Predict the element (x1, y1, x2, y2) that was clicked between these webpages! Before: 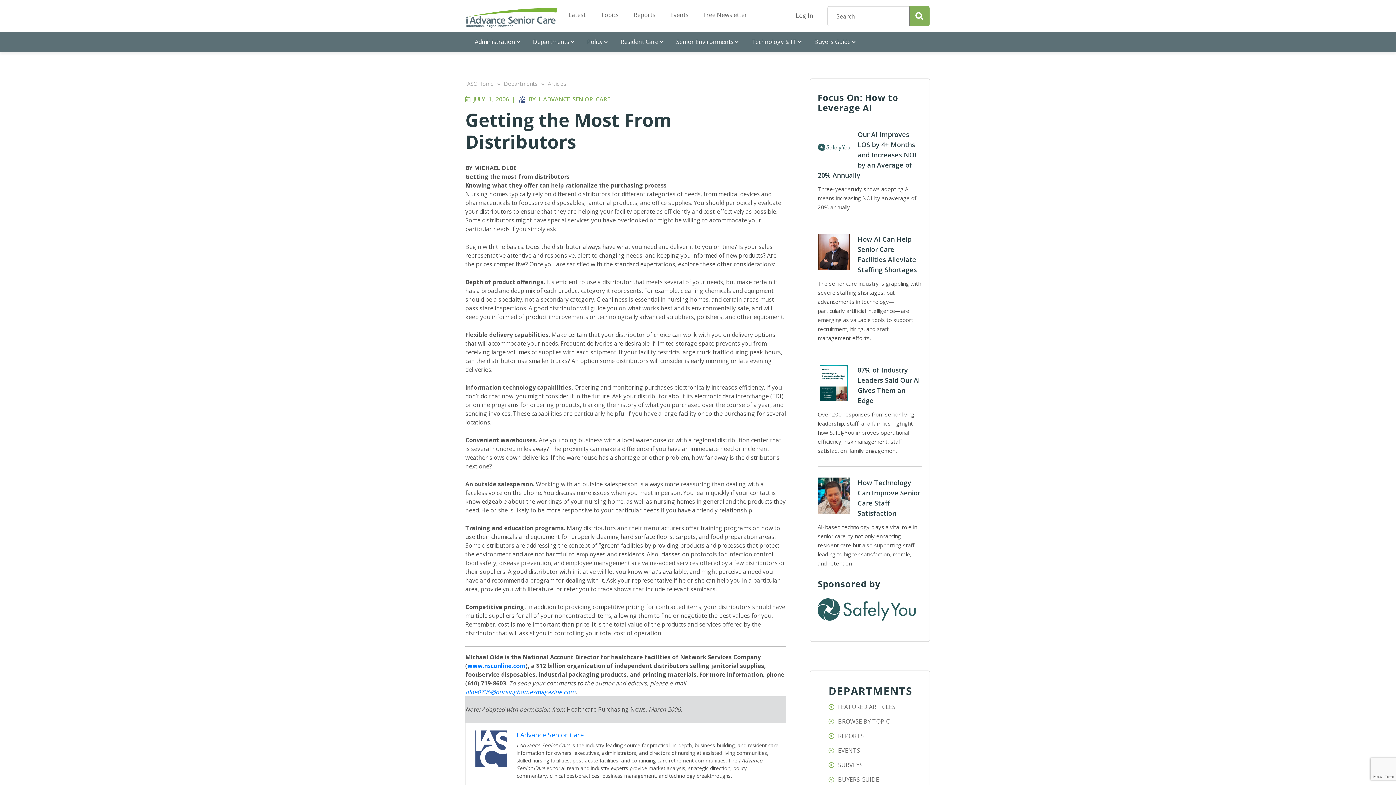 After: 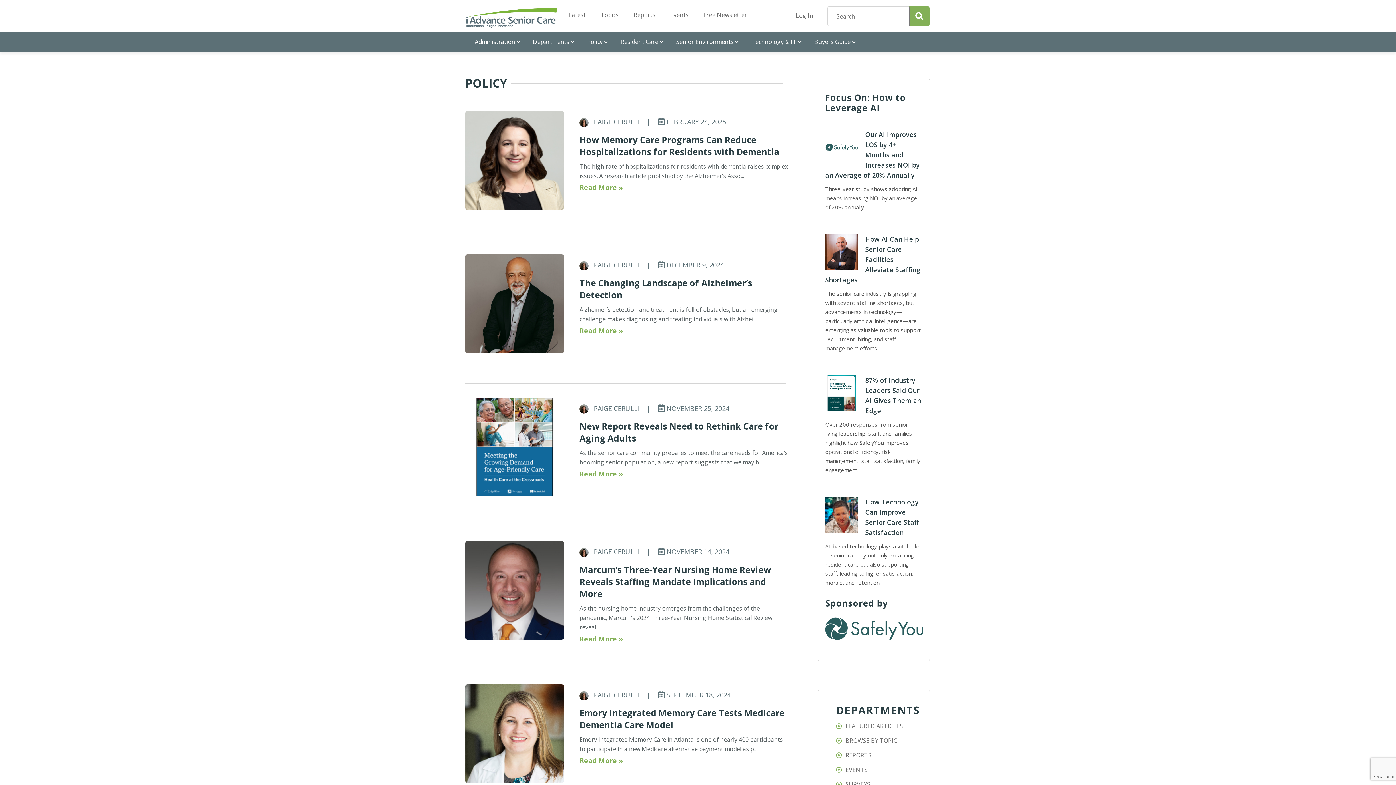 Action: label: Policy bbox: (577, 32, 611, 52)